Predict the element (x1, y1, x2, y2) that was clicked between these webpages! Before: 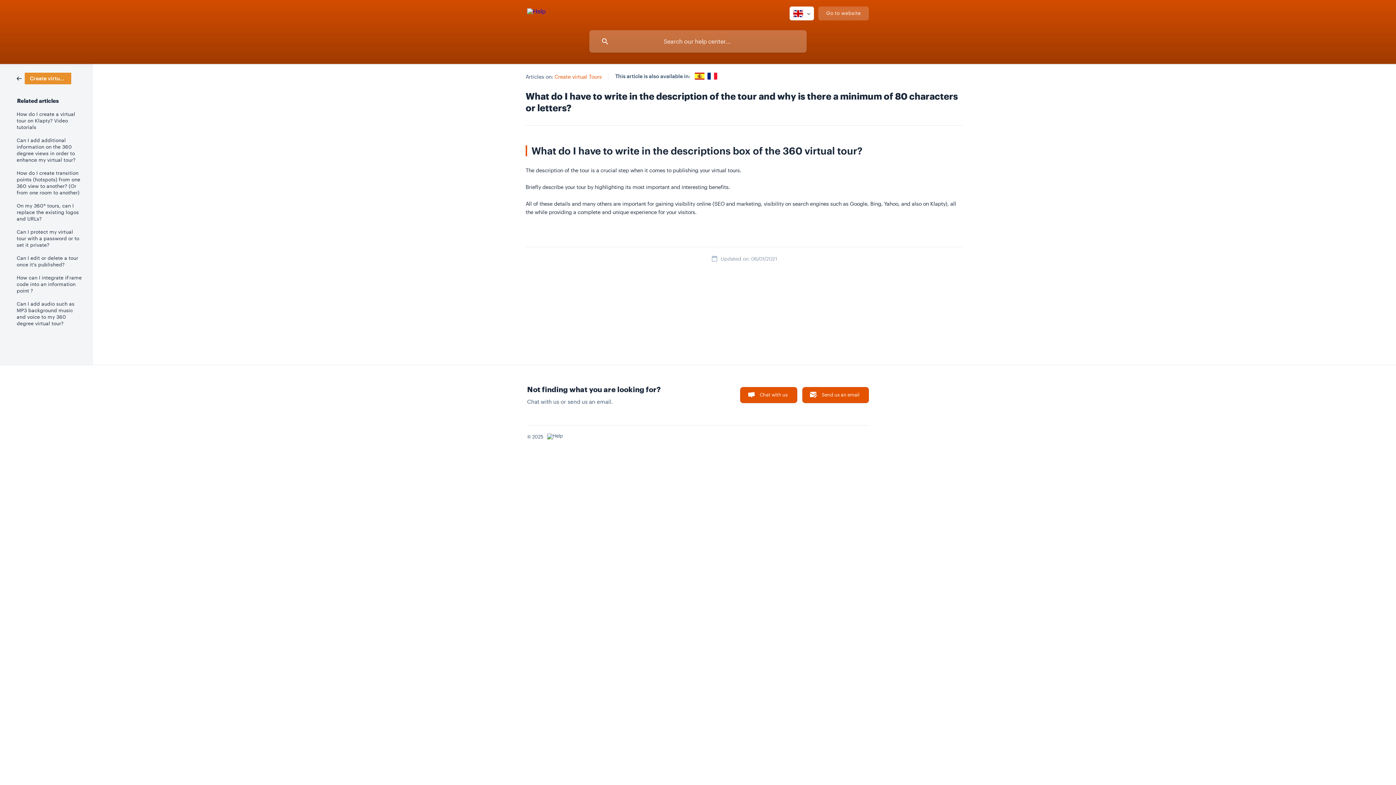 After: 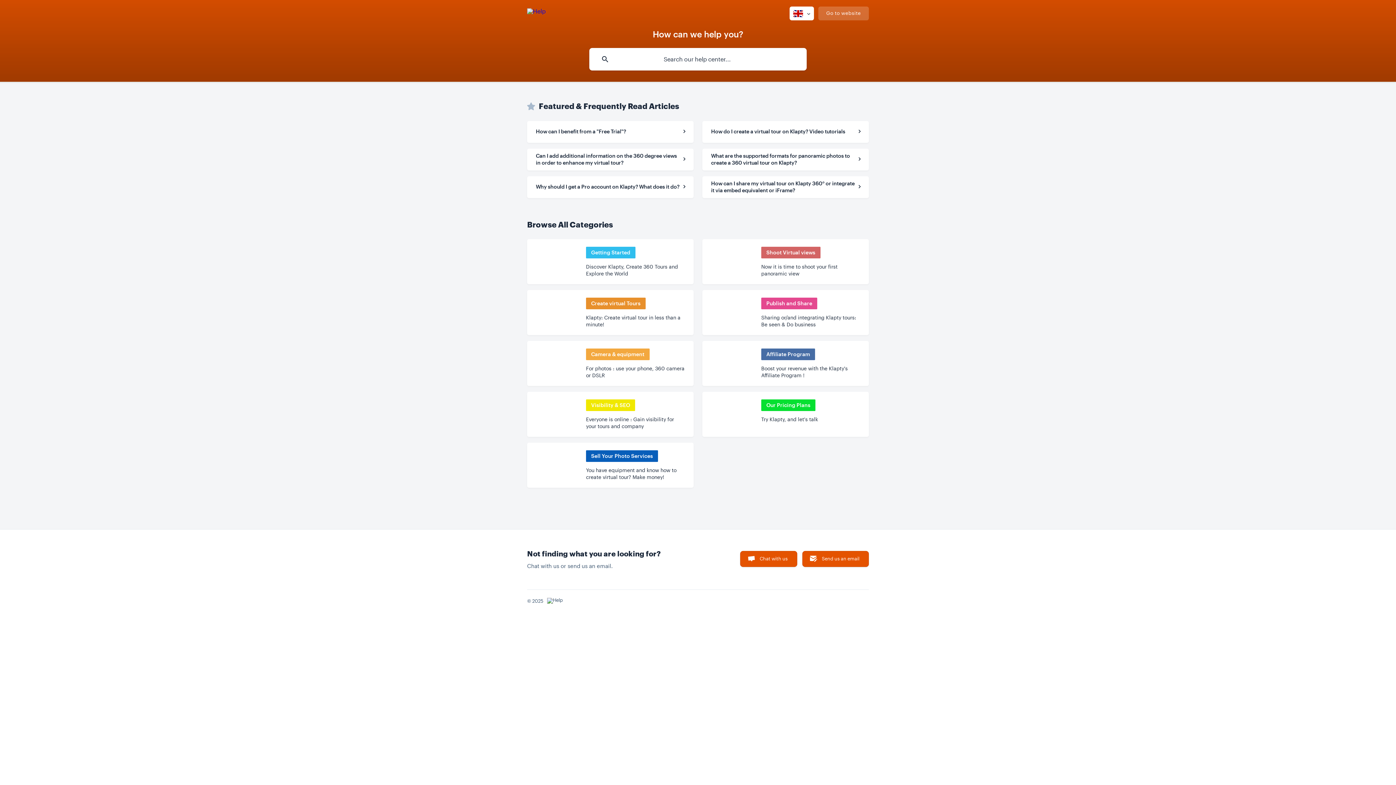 Action: bbox: (527, 6, 545, 18)